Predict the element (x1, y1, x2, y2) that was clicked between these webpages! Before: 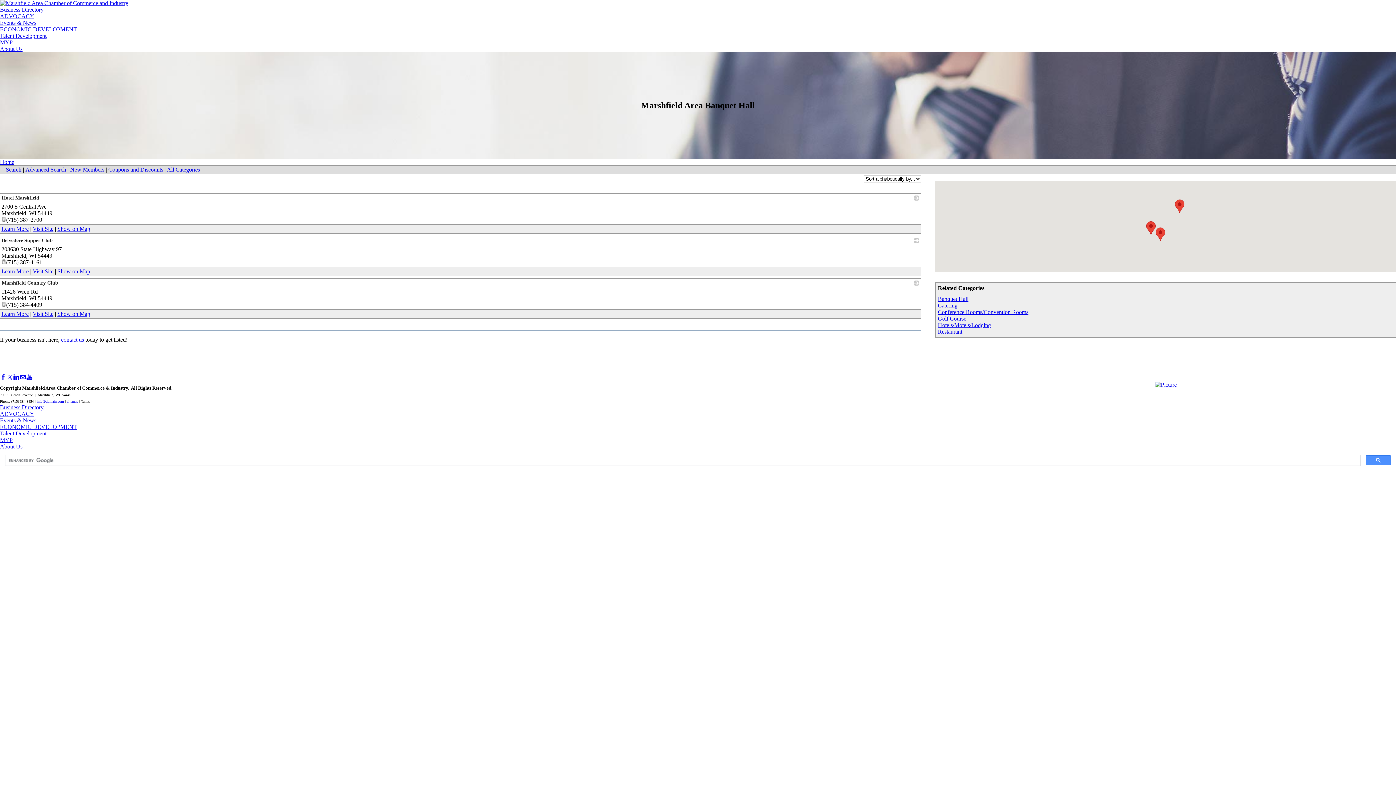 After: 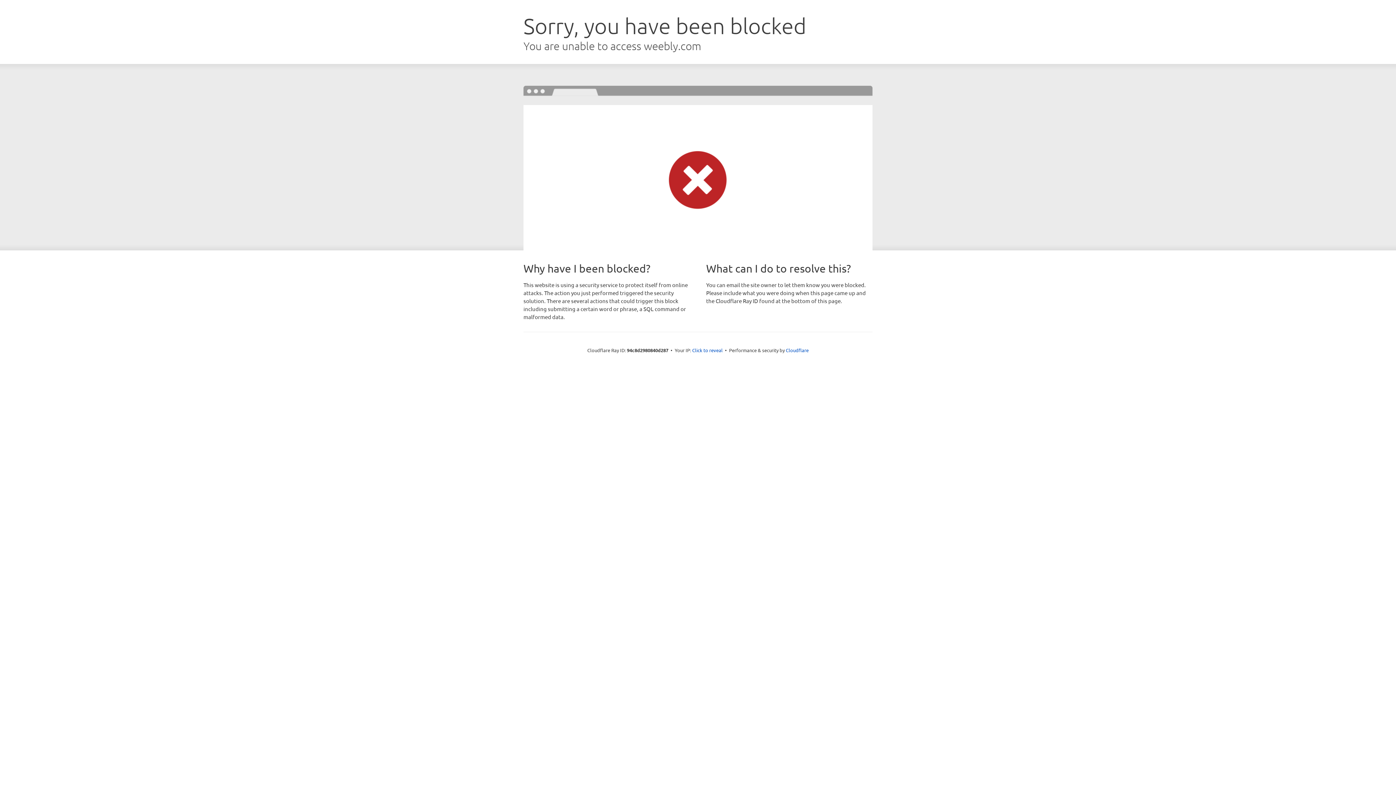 Action: label: ECONOMIC DEVELOPMENT bbox: (0, 424, 77, 430)